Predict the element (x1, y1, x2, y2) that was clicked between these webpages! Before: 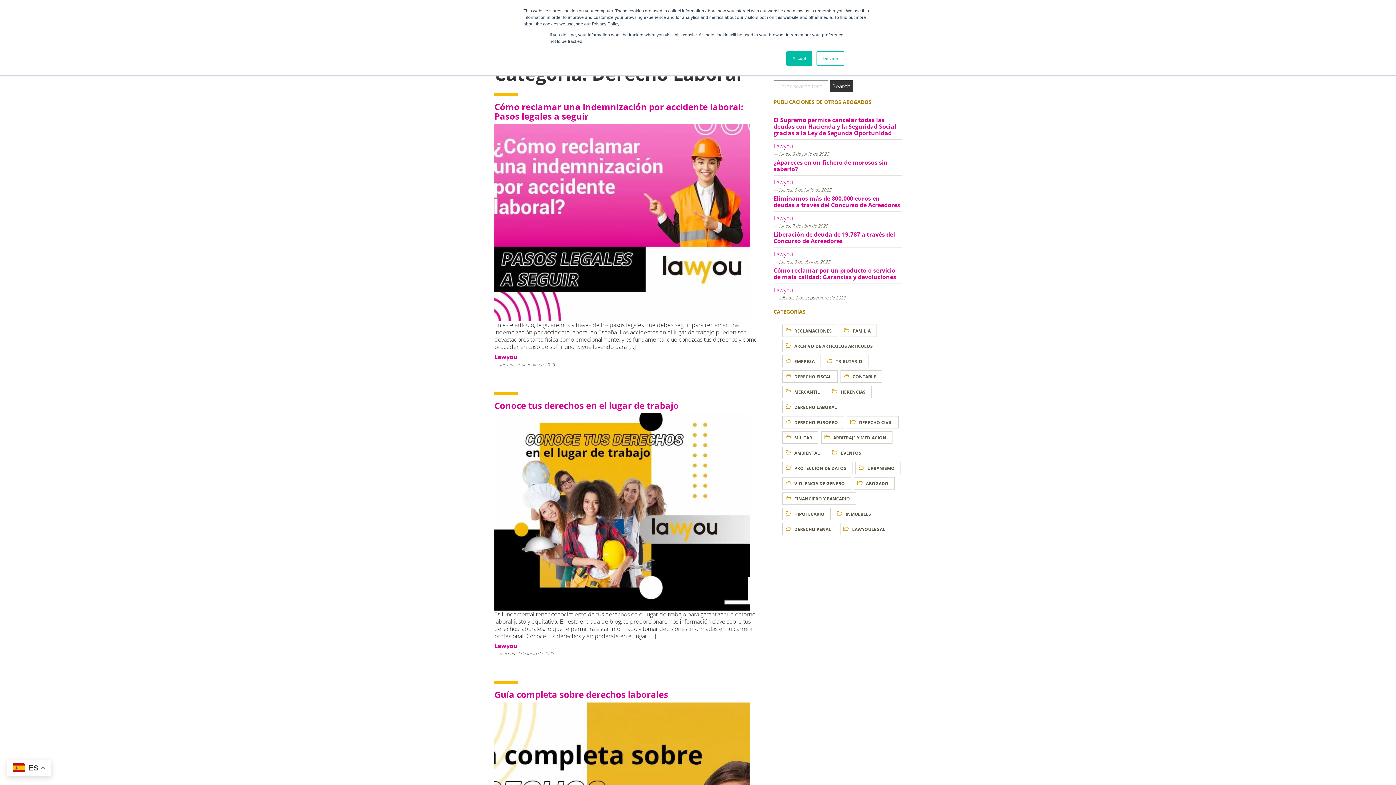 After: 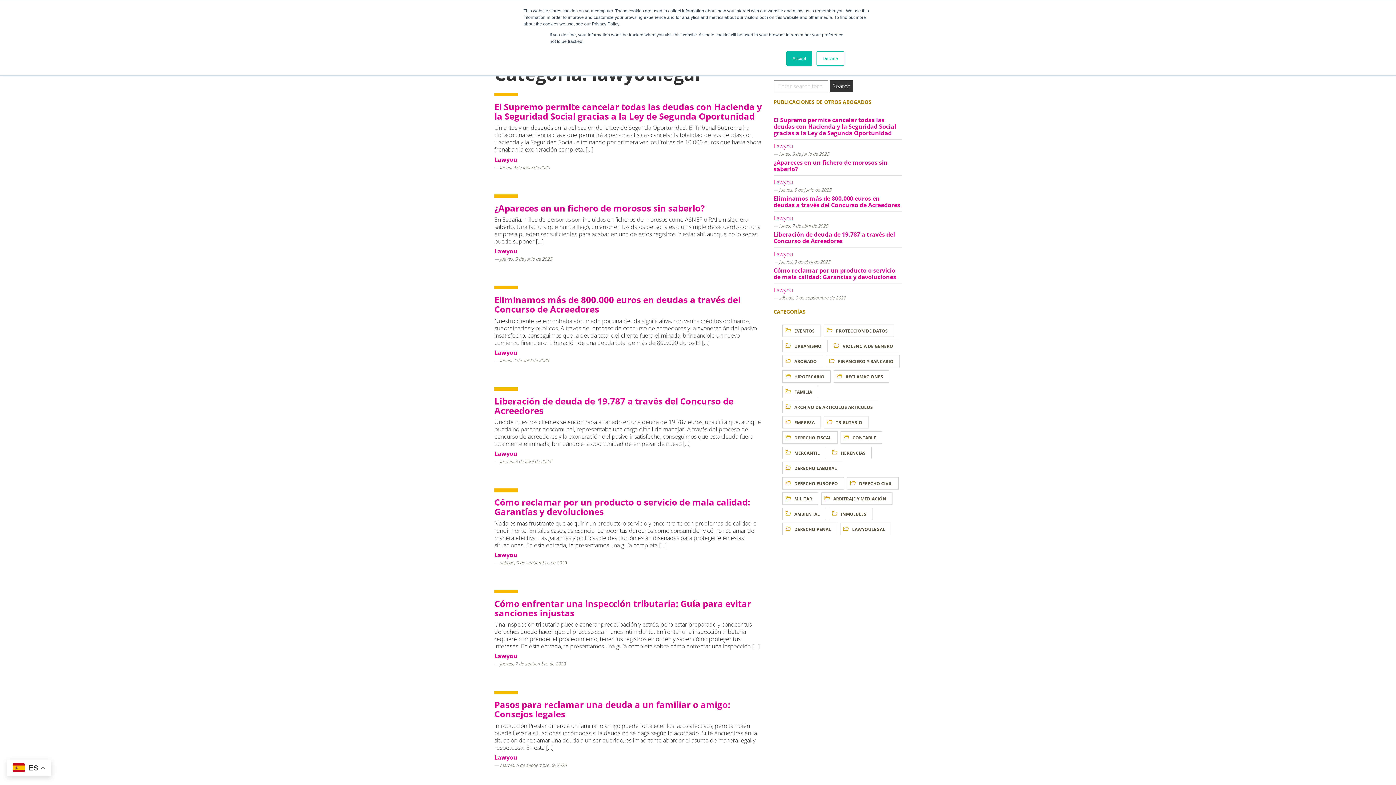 Action: bbox: (840, 523, 891, 535) label:  LAWYOULEGAL